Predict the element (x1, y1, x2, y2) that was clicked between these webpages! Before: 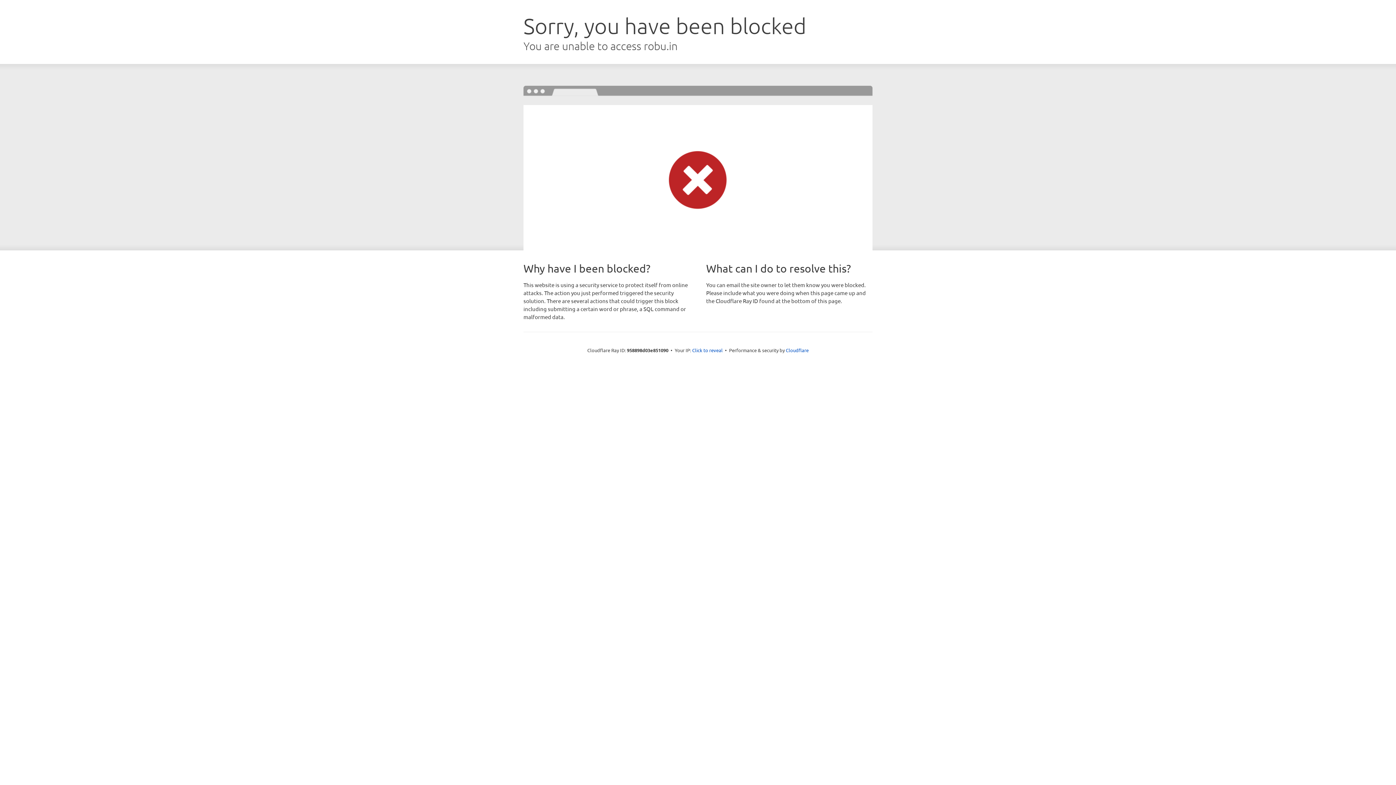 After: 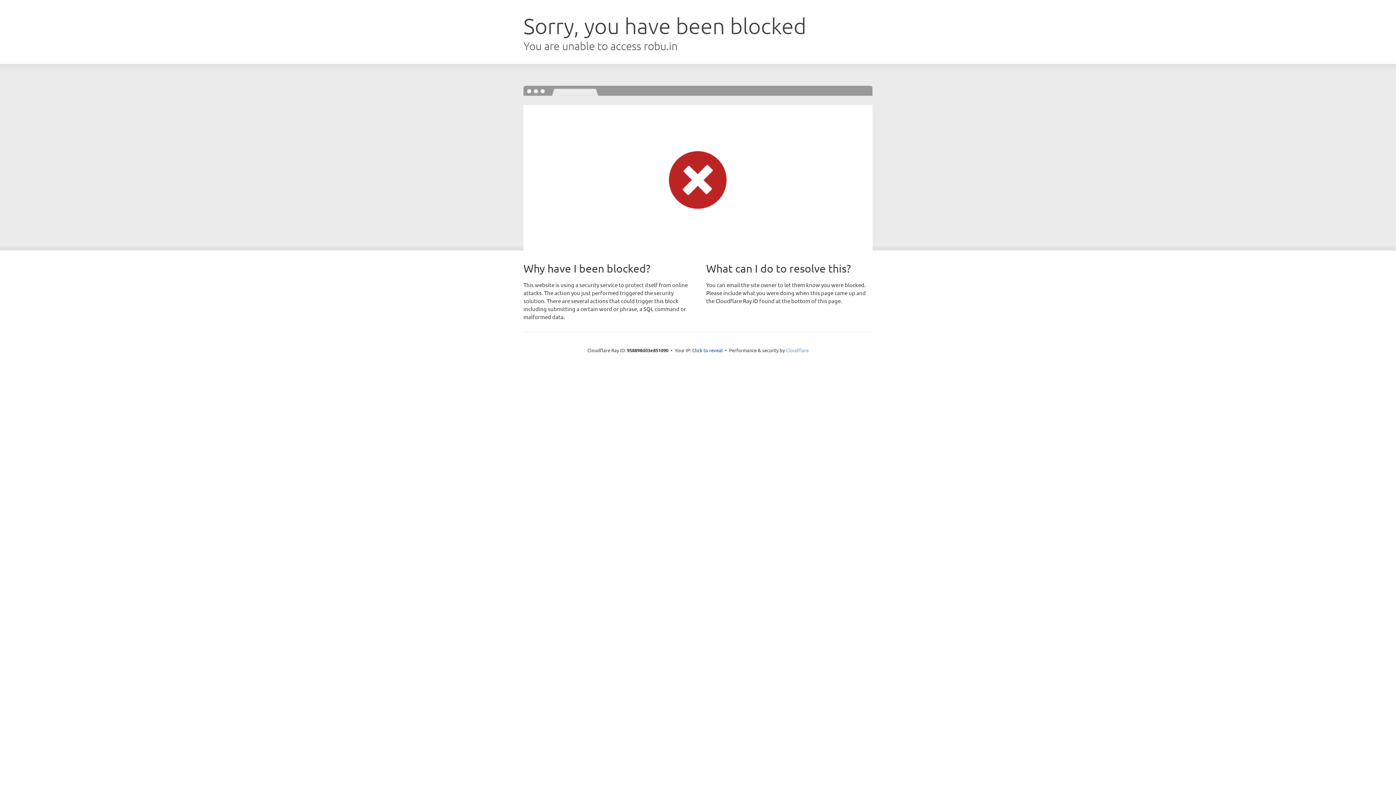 Action: bbox: (786, 347, 808, 353) label: Cloudflare